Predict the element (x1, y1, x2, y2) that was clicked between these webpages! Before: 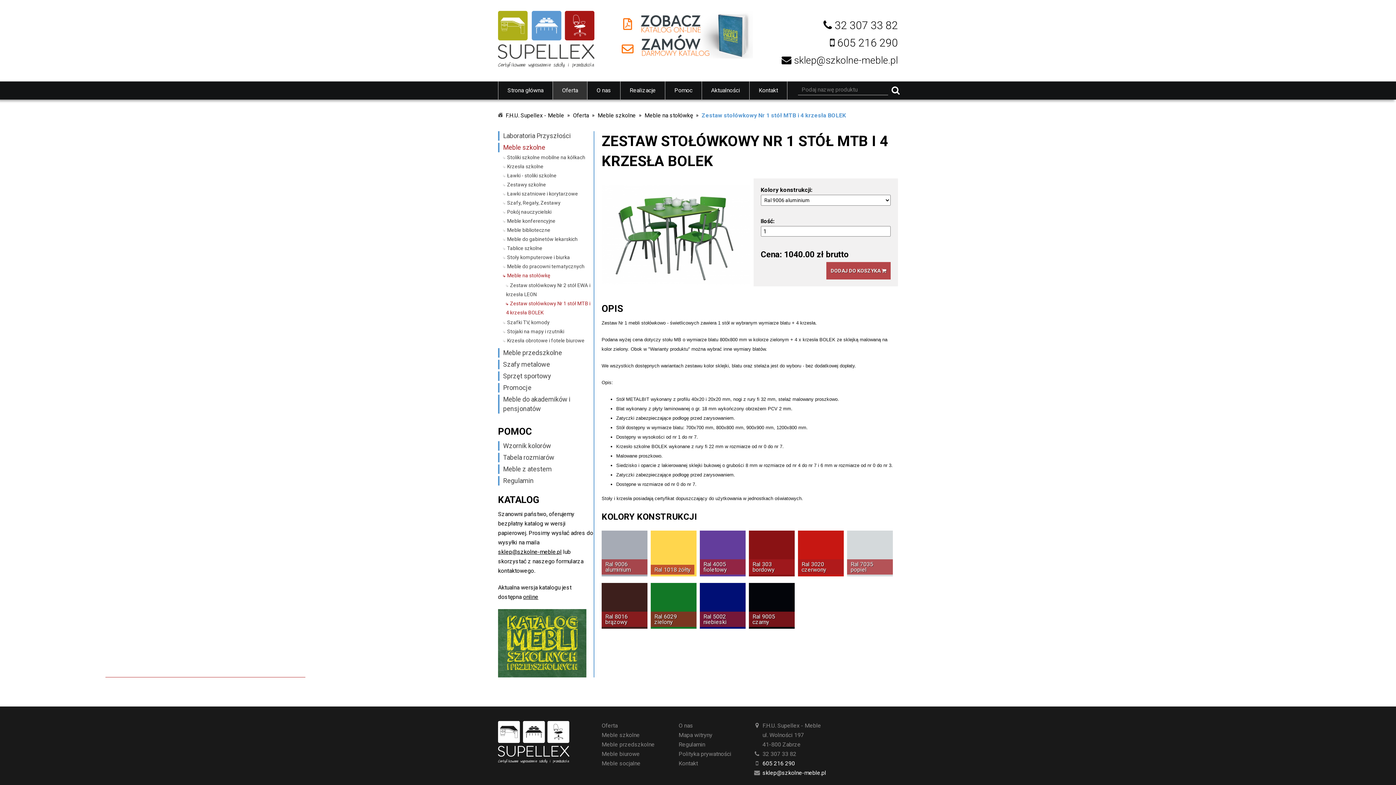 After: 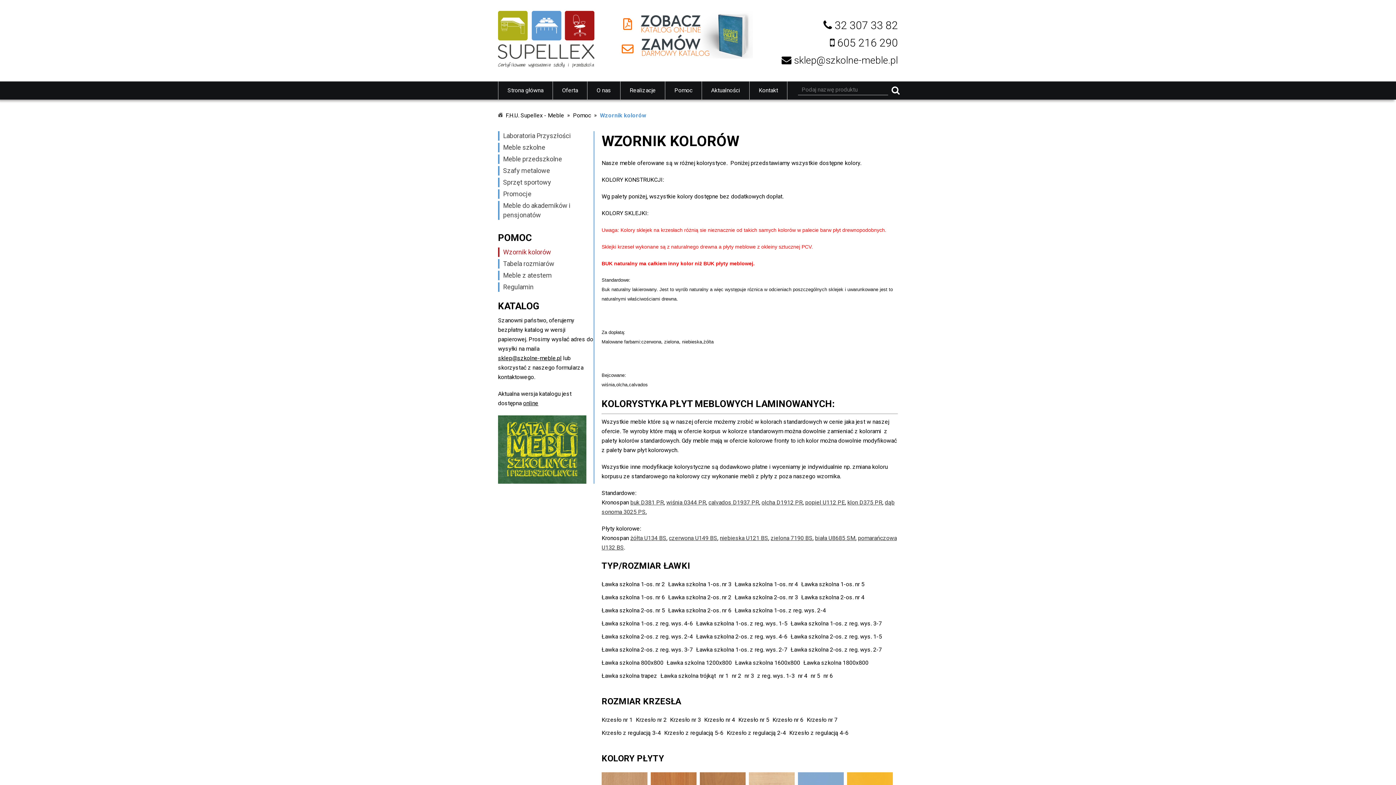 Action: bbox: (498, 441, 593, 450) label: Wzornik kolorów